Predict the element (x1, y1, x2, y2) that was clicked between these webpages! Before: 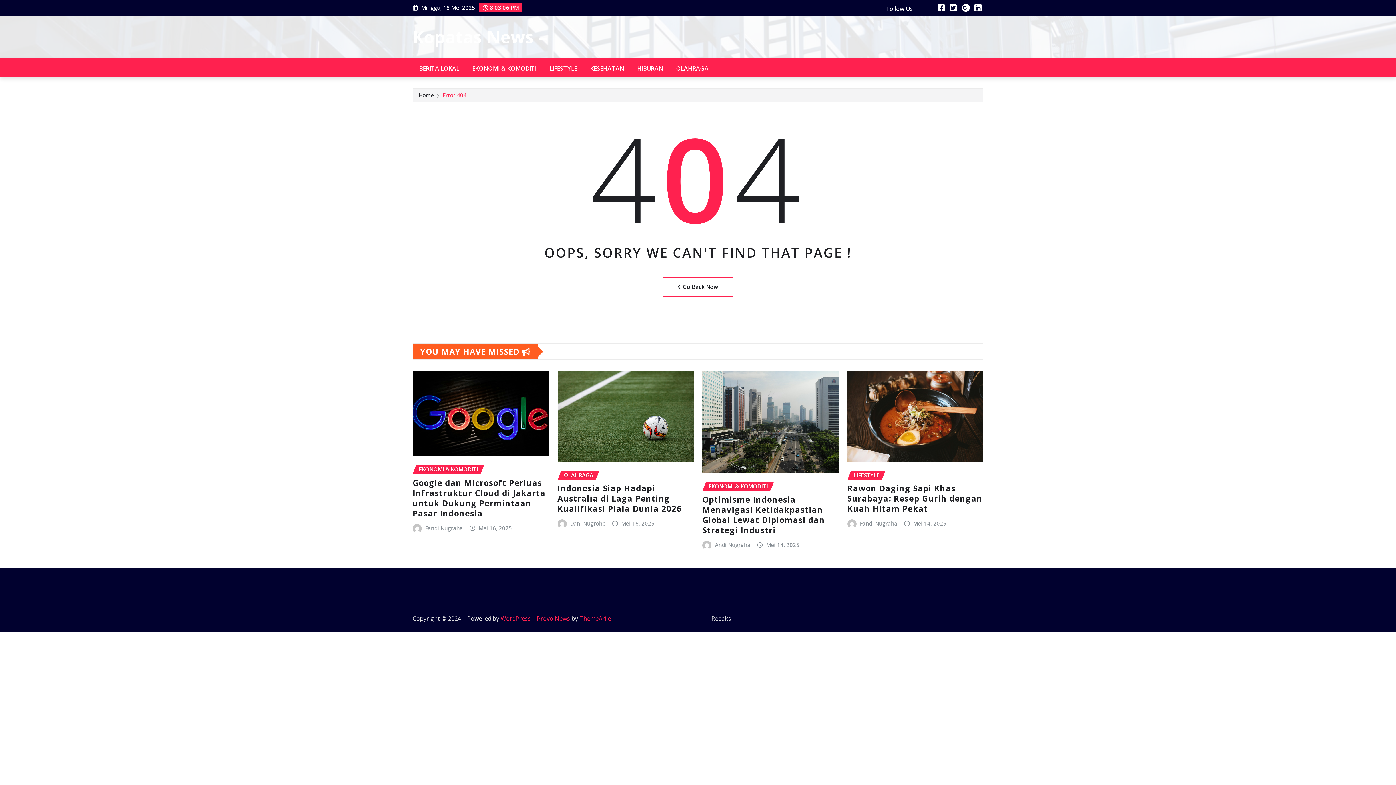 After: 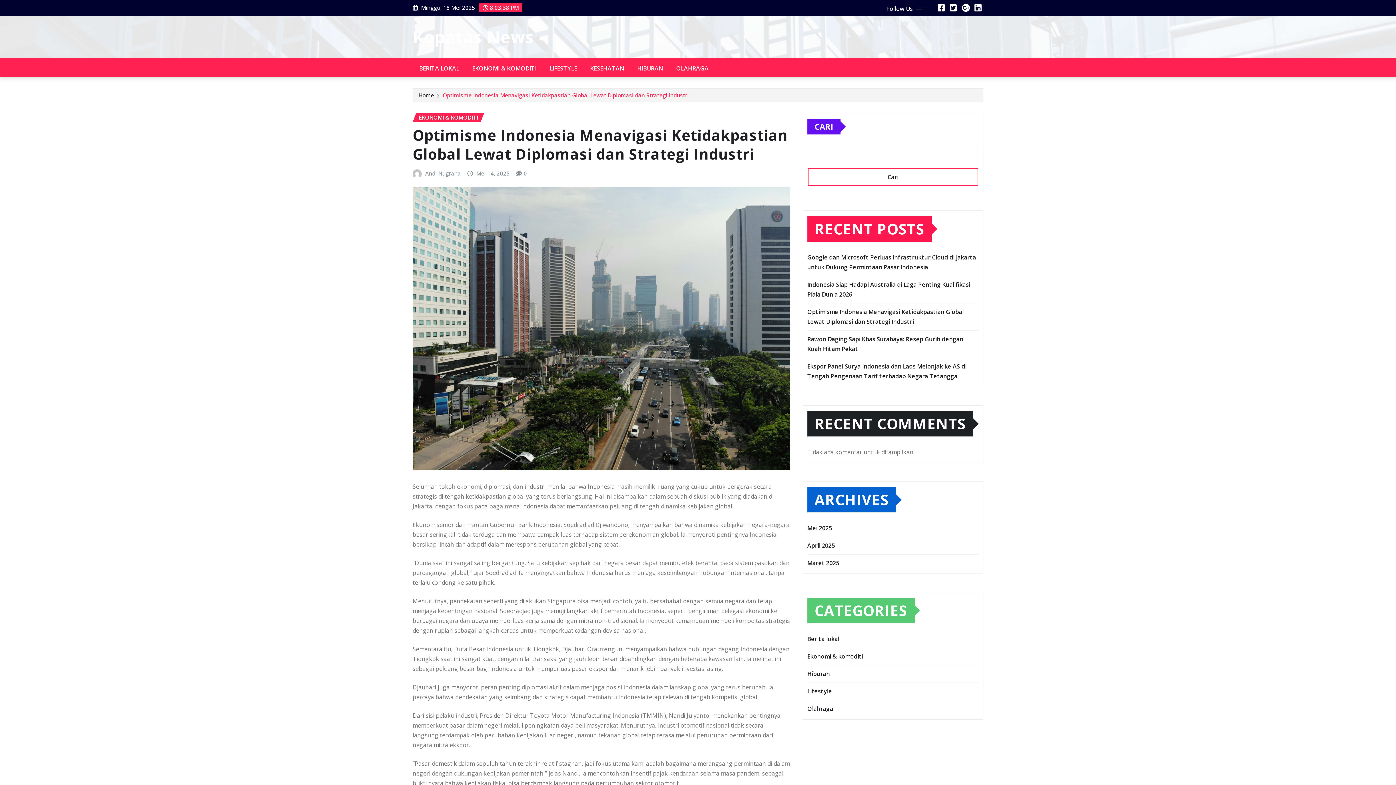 Action: bbox: (702, 370, 838, 472)